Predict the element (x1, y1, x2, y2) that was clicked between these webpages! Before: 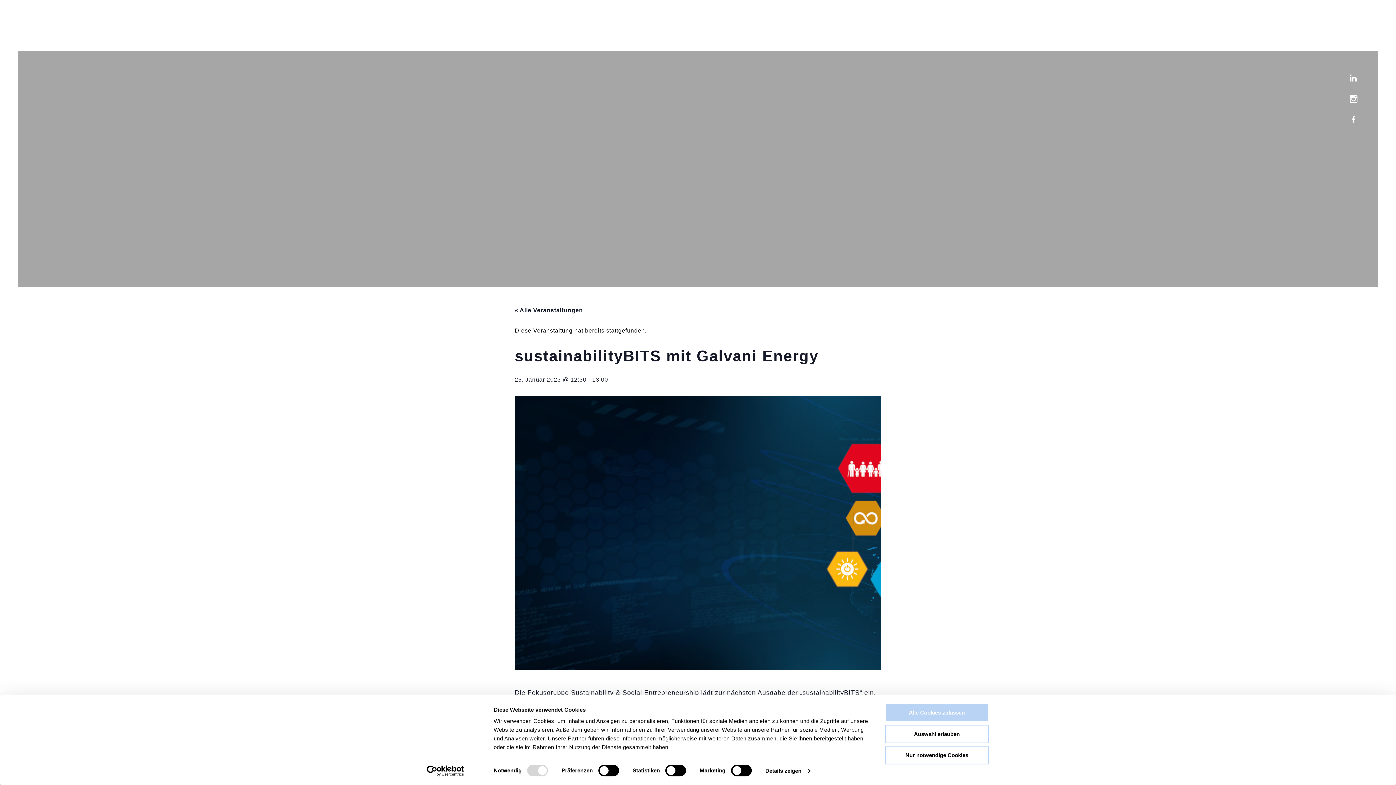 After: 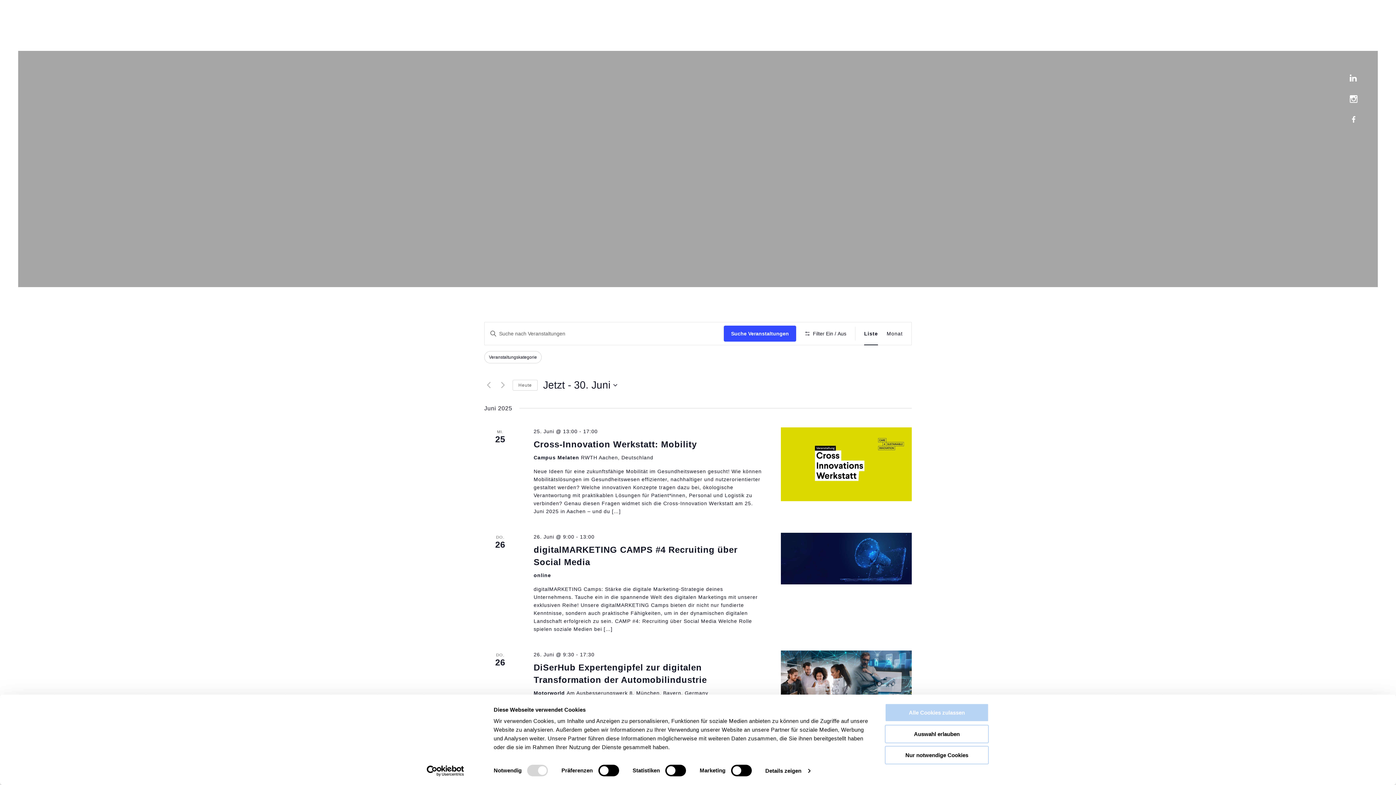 Action: bbox: (514, 307, 583, 313) label: « Alle Veranstaltungen